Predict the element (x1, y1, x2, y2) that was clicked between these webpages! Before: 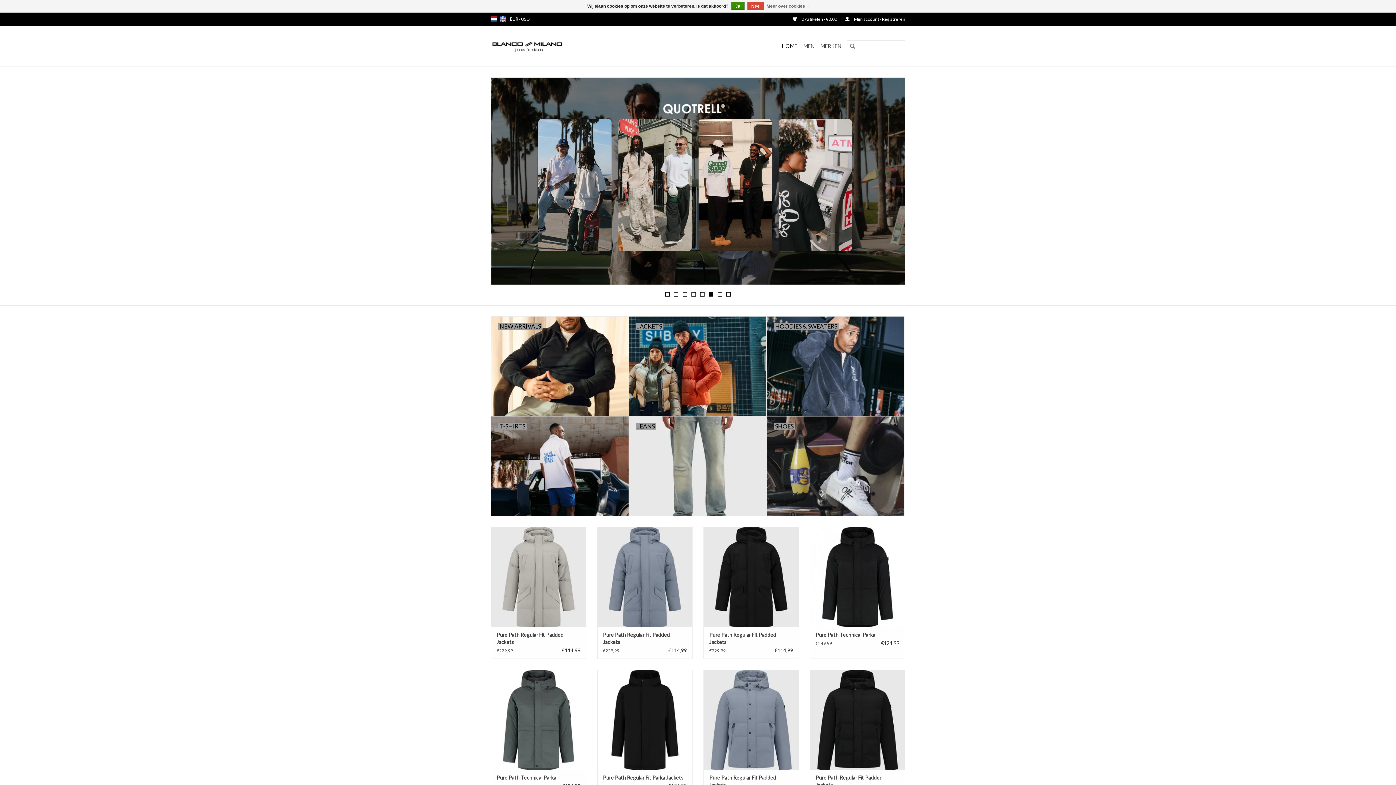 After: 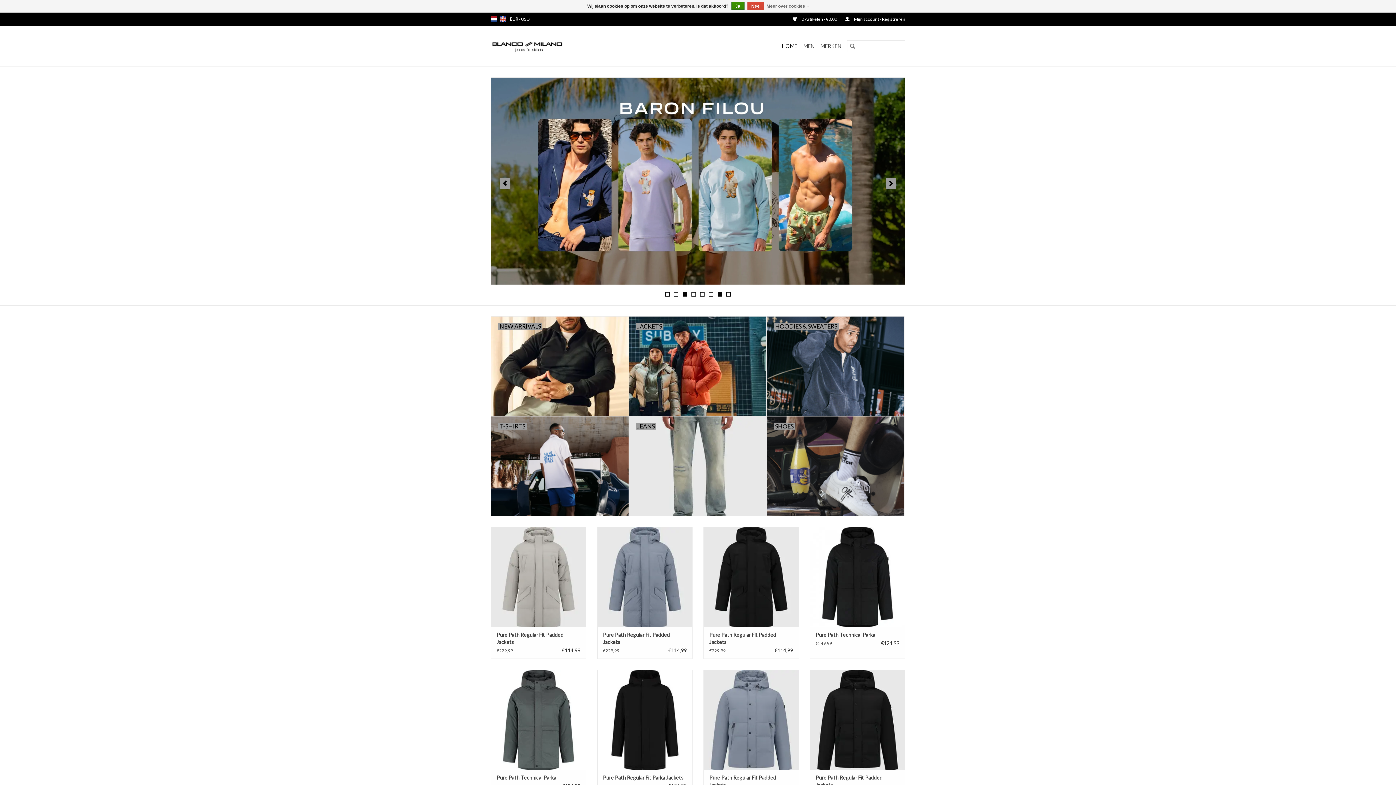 Action: bbox: (682, 292, 687, 296) label: 3